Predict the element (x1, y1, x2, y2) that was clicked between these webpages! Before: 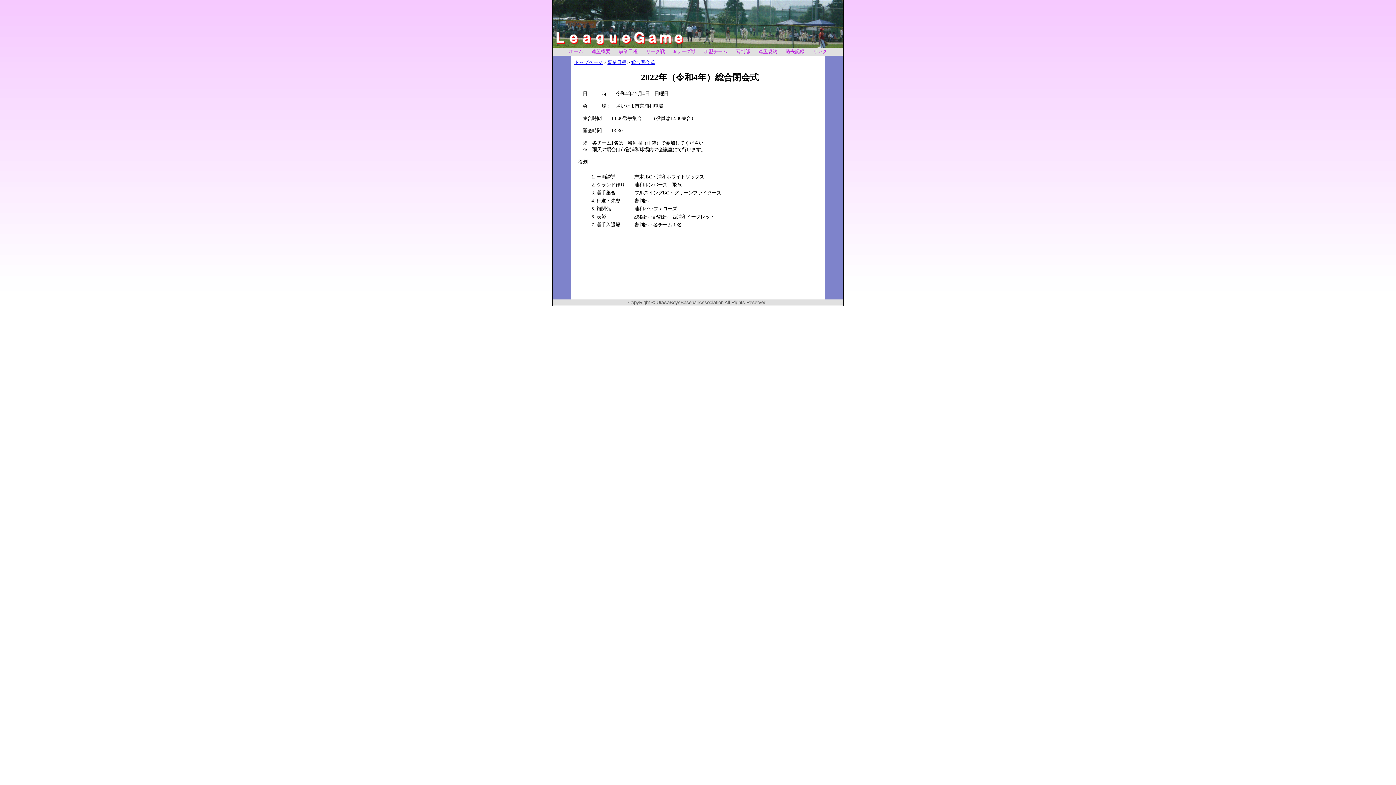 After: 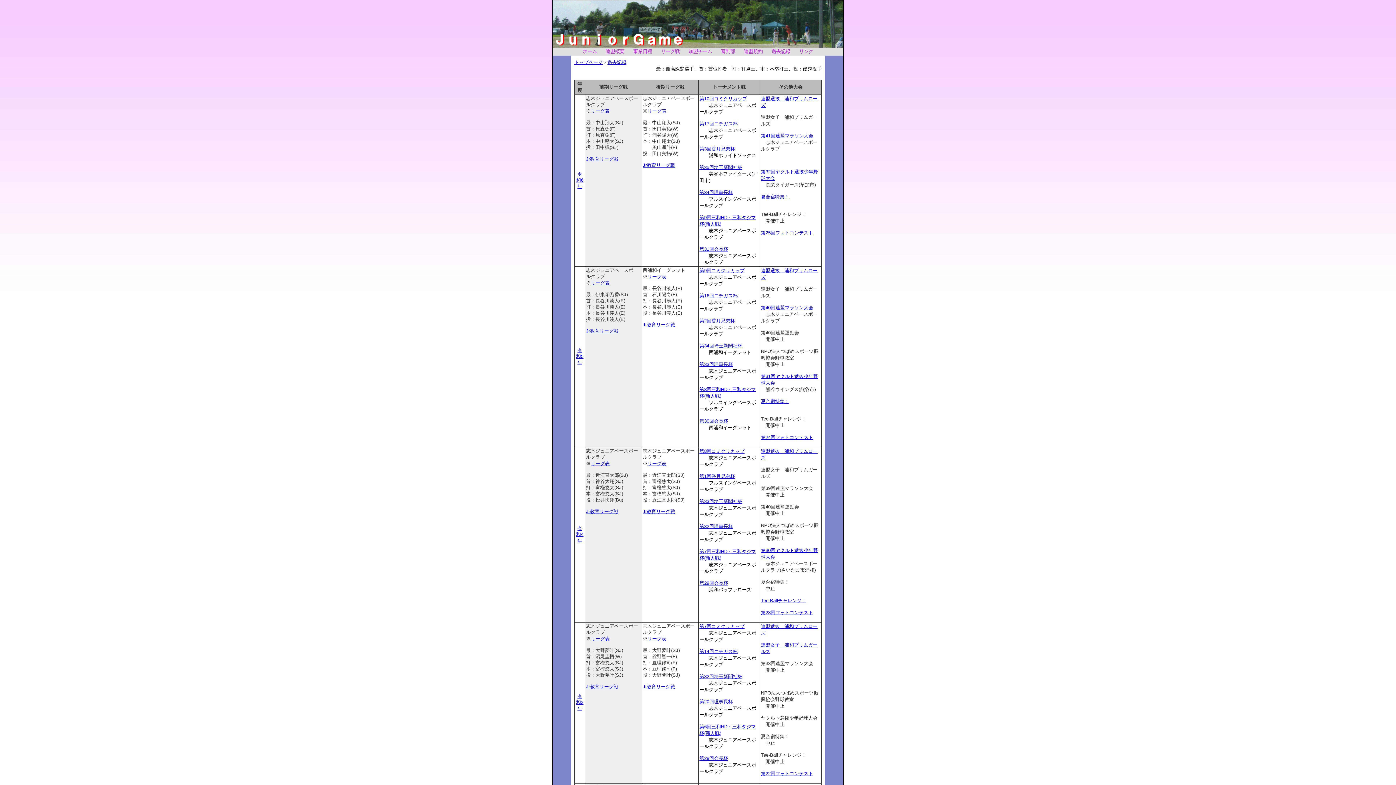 Action: bbox: (785, 48, 804, 54) label: 過去記録